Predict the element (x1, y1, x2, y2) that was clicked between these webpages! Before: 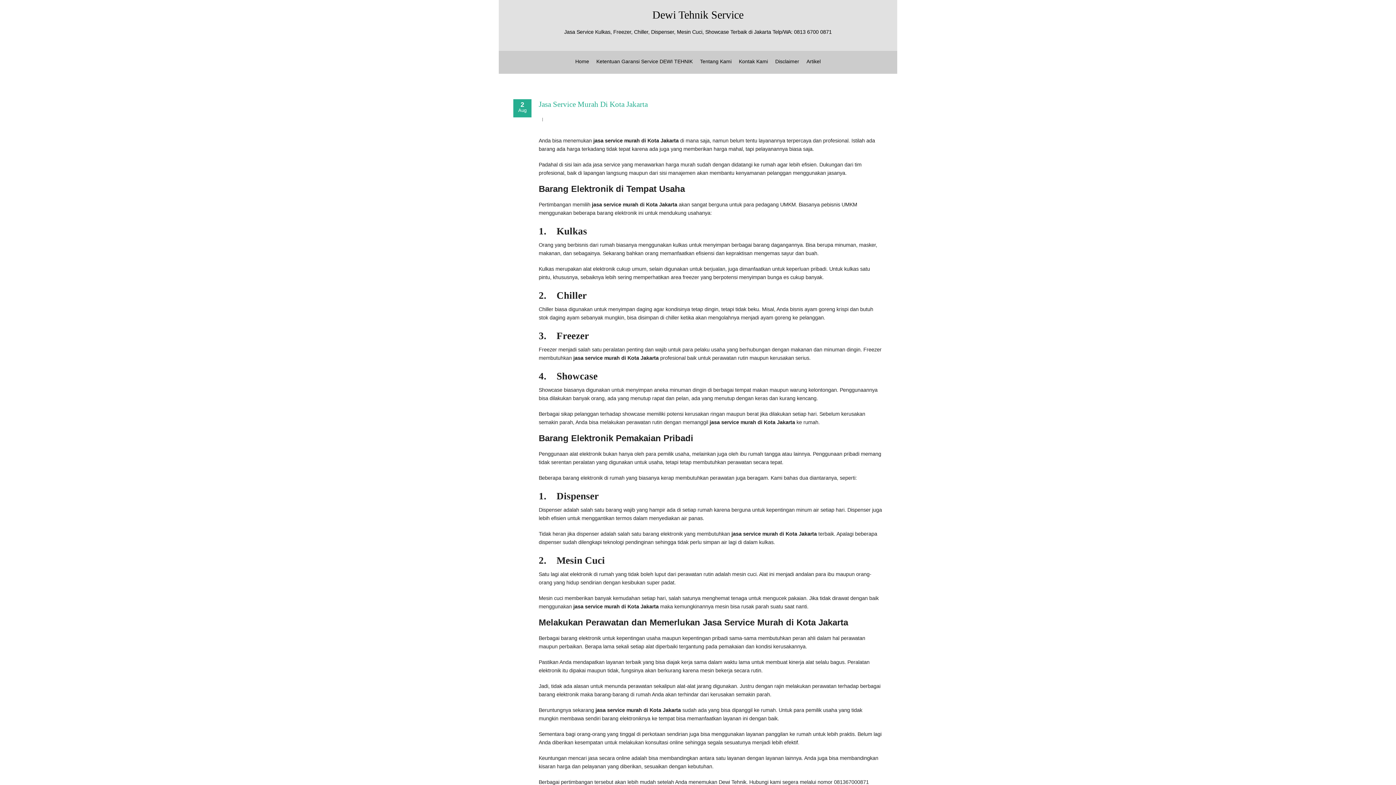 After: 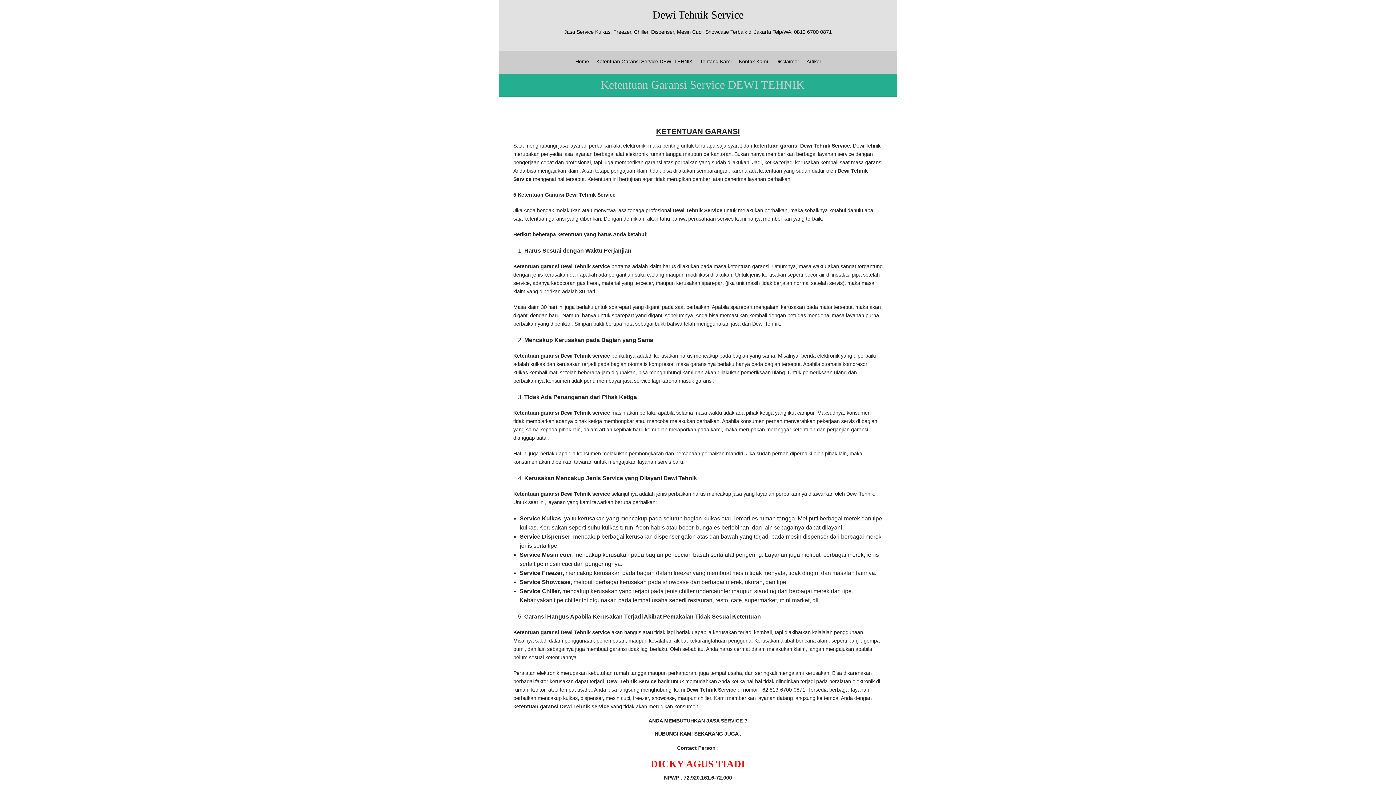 Action: label: Ketentuan Garansi Service DEWI TEHNIK bbox: (596, 58, 692, 64)